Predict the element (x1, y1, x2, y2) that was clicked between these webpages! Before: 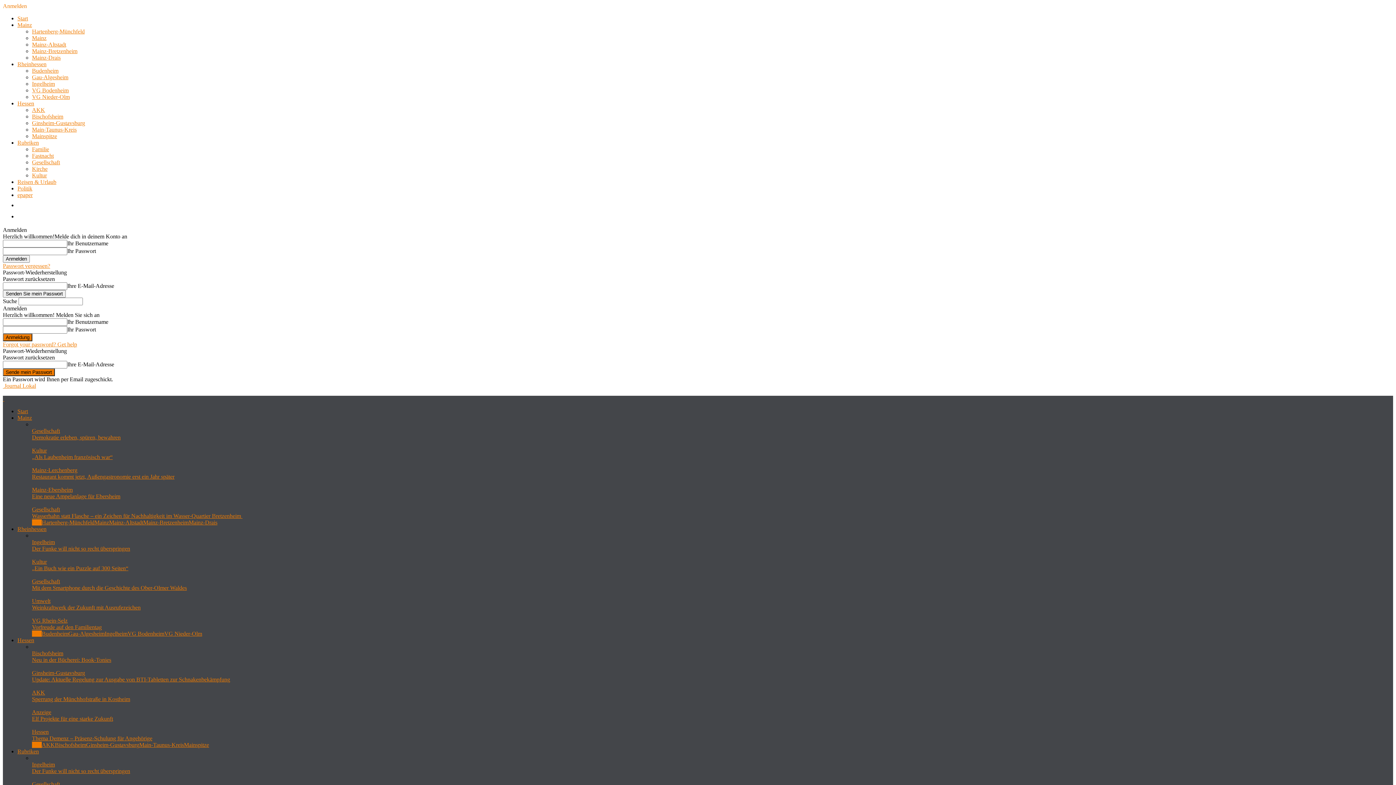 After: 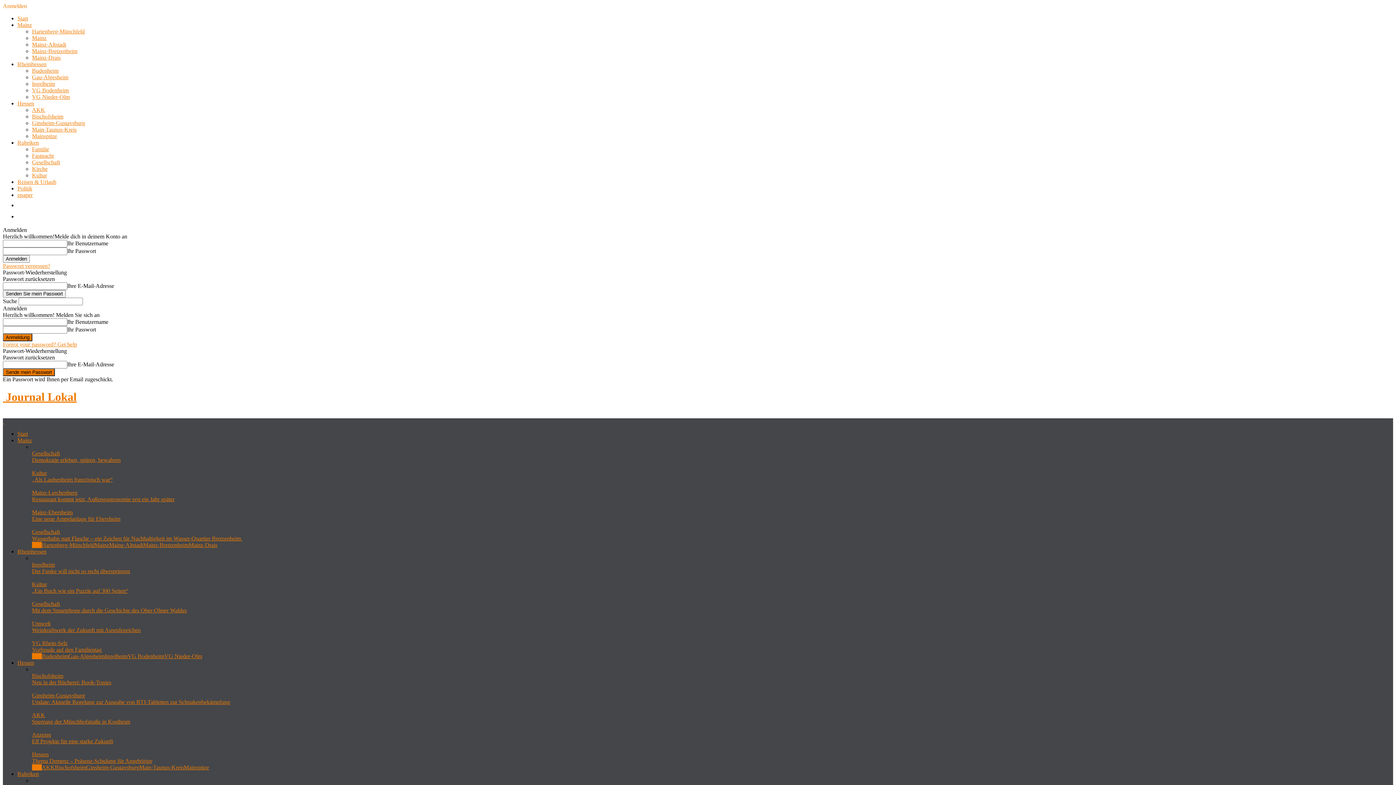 Action: bbox: (17, 15, 28, 21) label: Start